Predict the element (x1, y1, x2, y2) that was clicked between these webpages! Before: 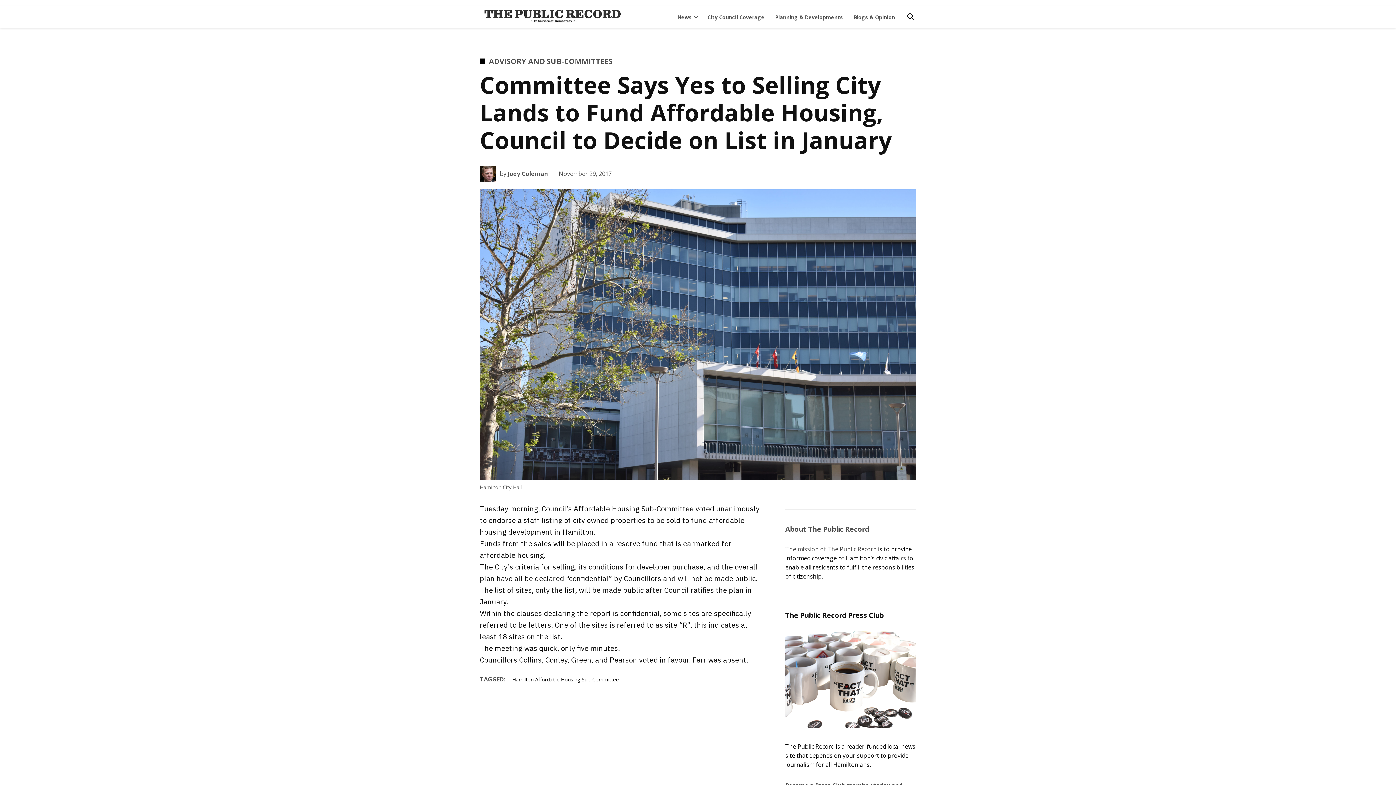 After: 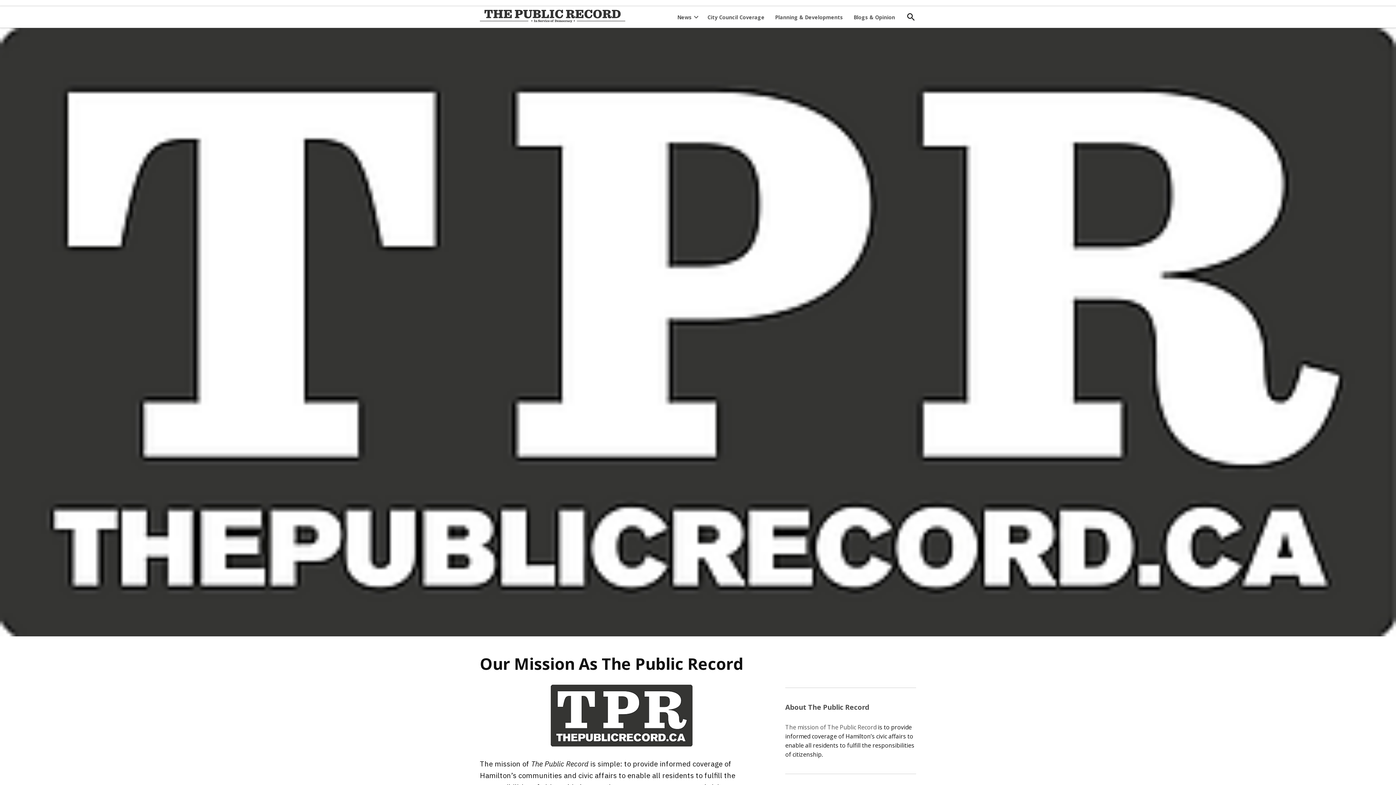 Action: label: The mission of The Public Record bbox: (785, 545, 876, 553)